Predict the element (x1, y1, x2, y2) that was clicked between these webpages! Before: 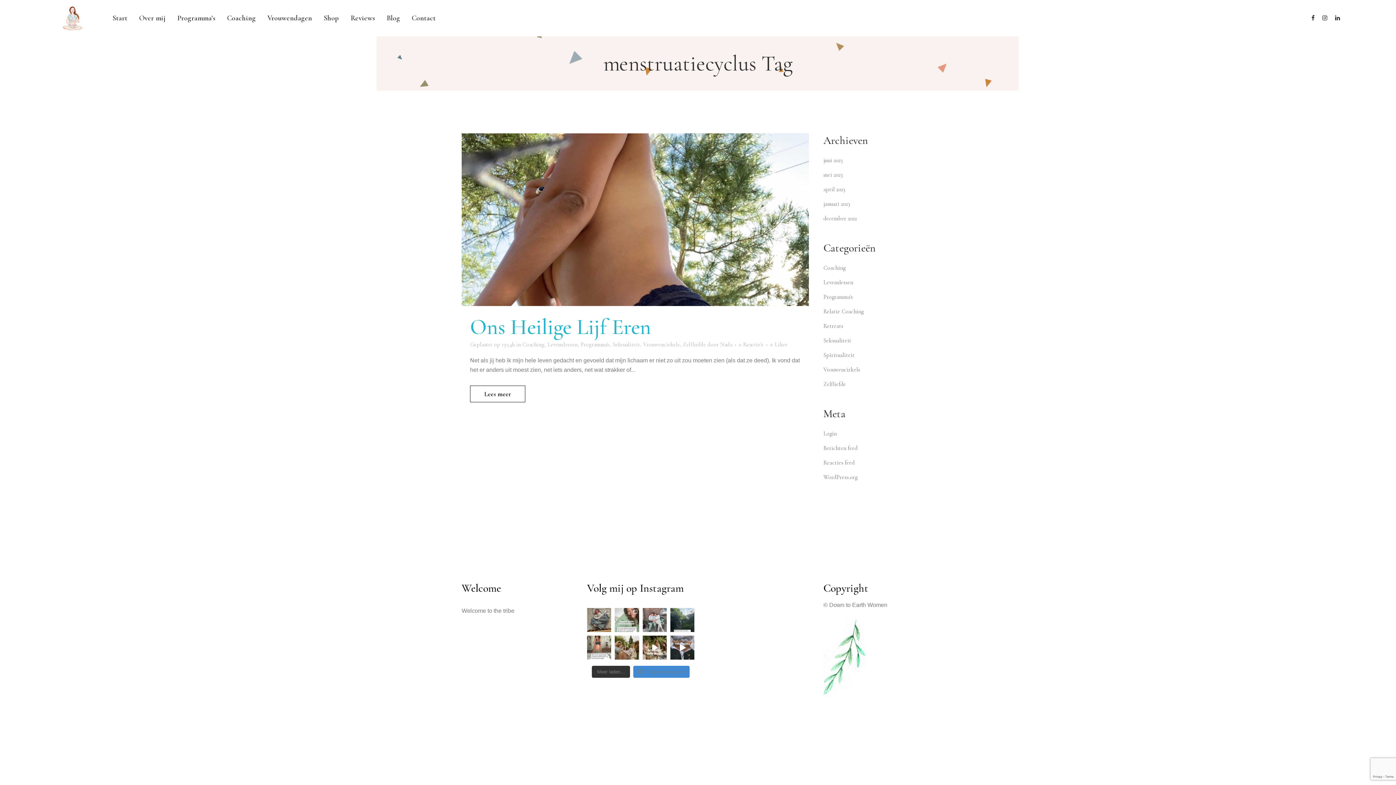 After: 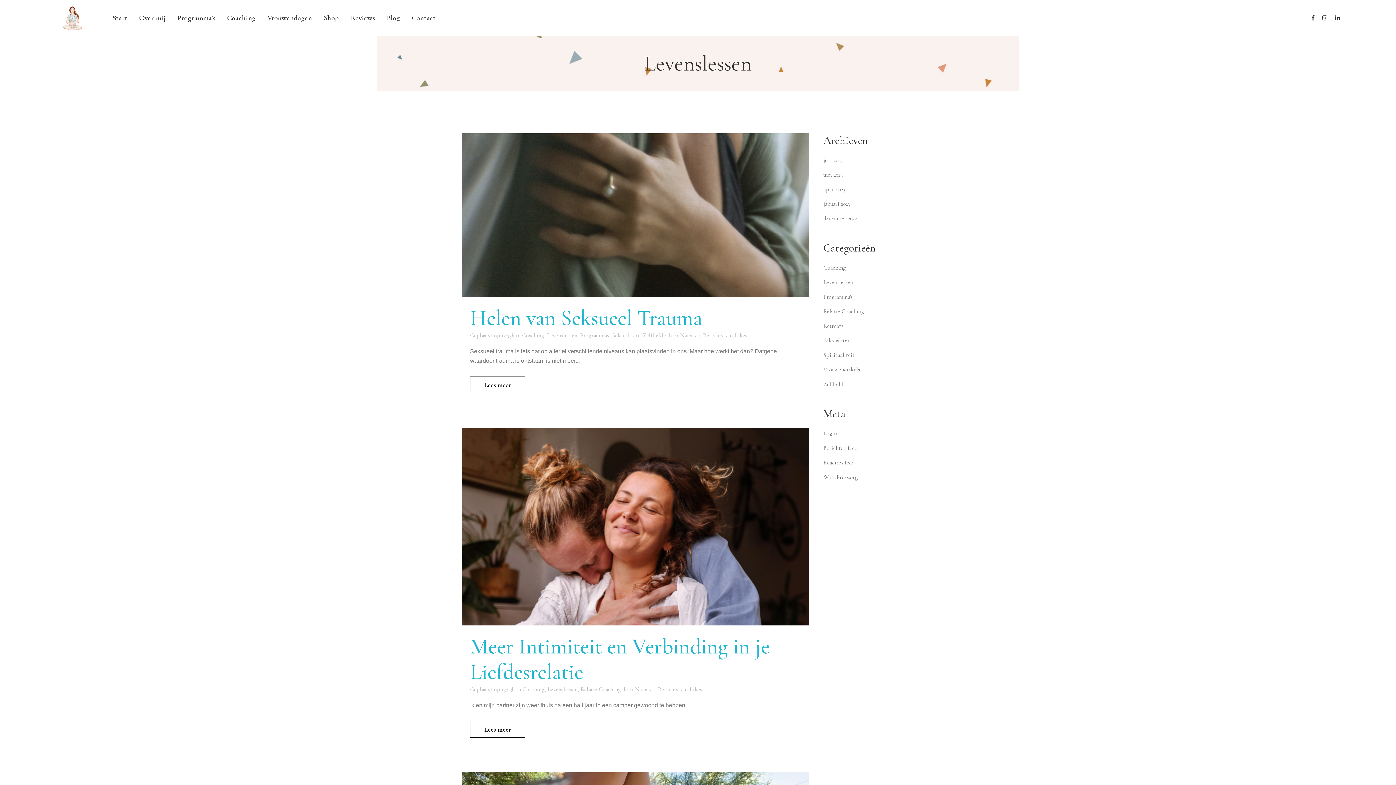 Action: label: Levenslessen bbox: (547, 341, 577, 348)